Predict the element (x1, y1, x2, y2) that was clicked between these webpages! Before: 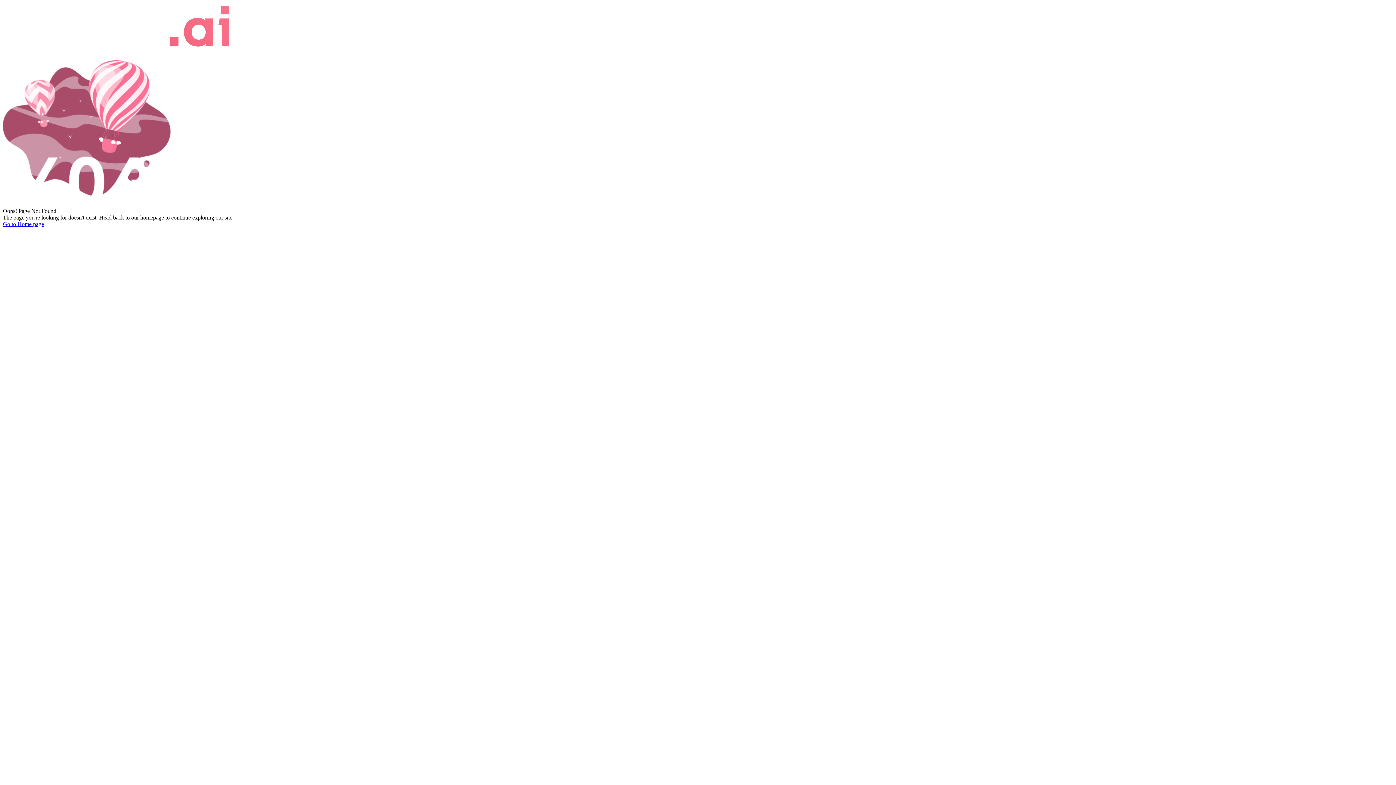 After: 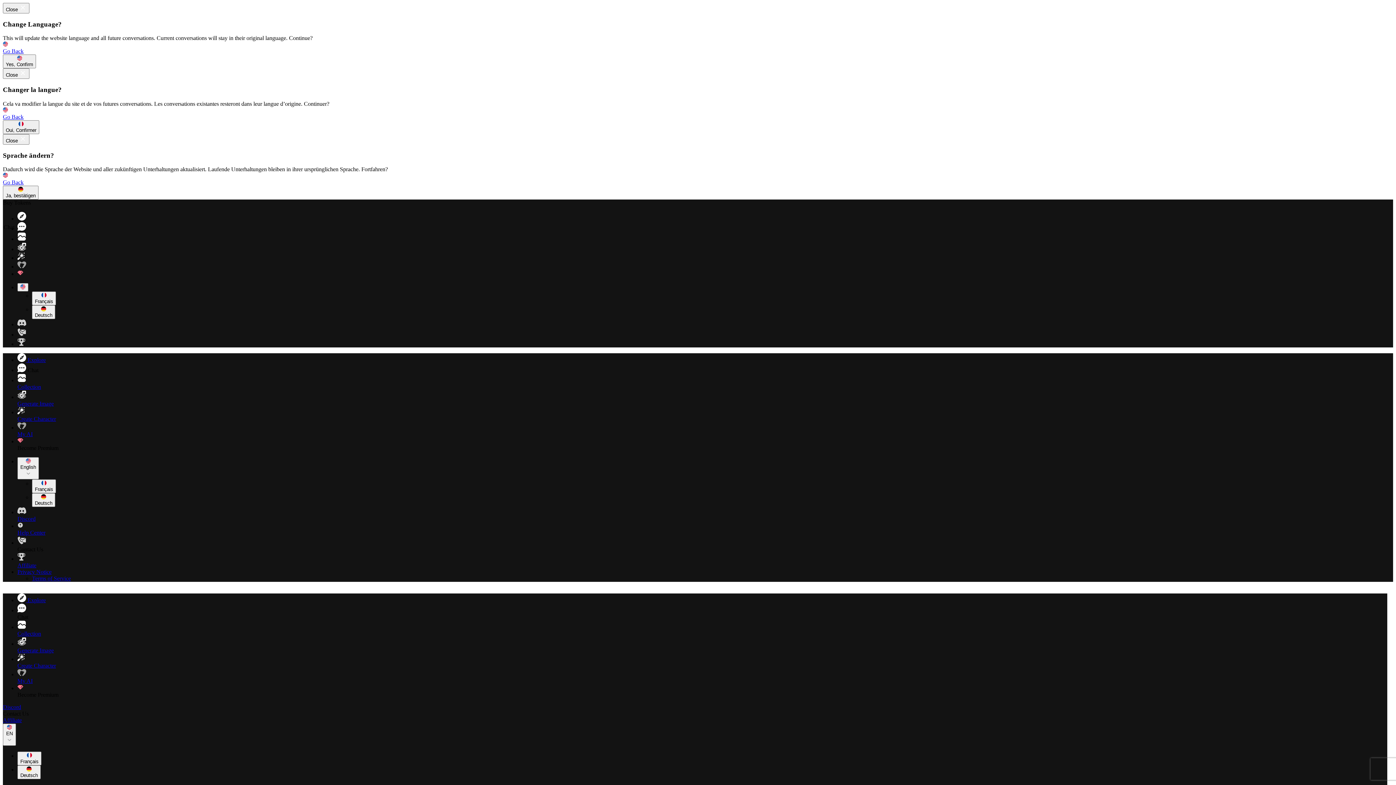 Action: label: Go to Home page bbox: (2, 221, 44, 227)